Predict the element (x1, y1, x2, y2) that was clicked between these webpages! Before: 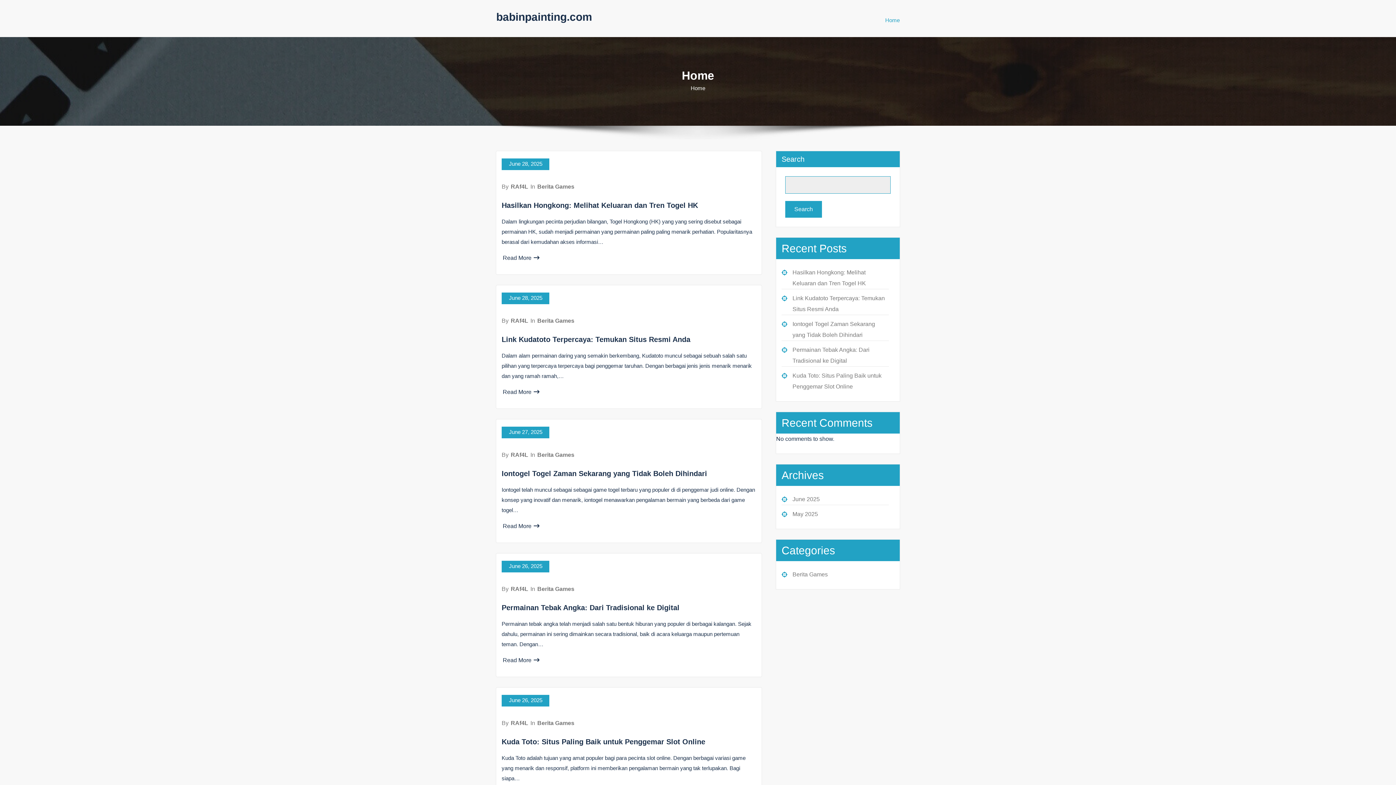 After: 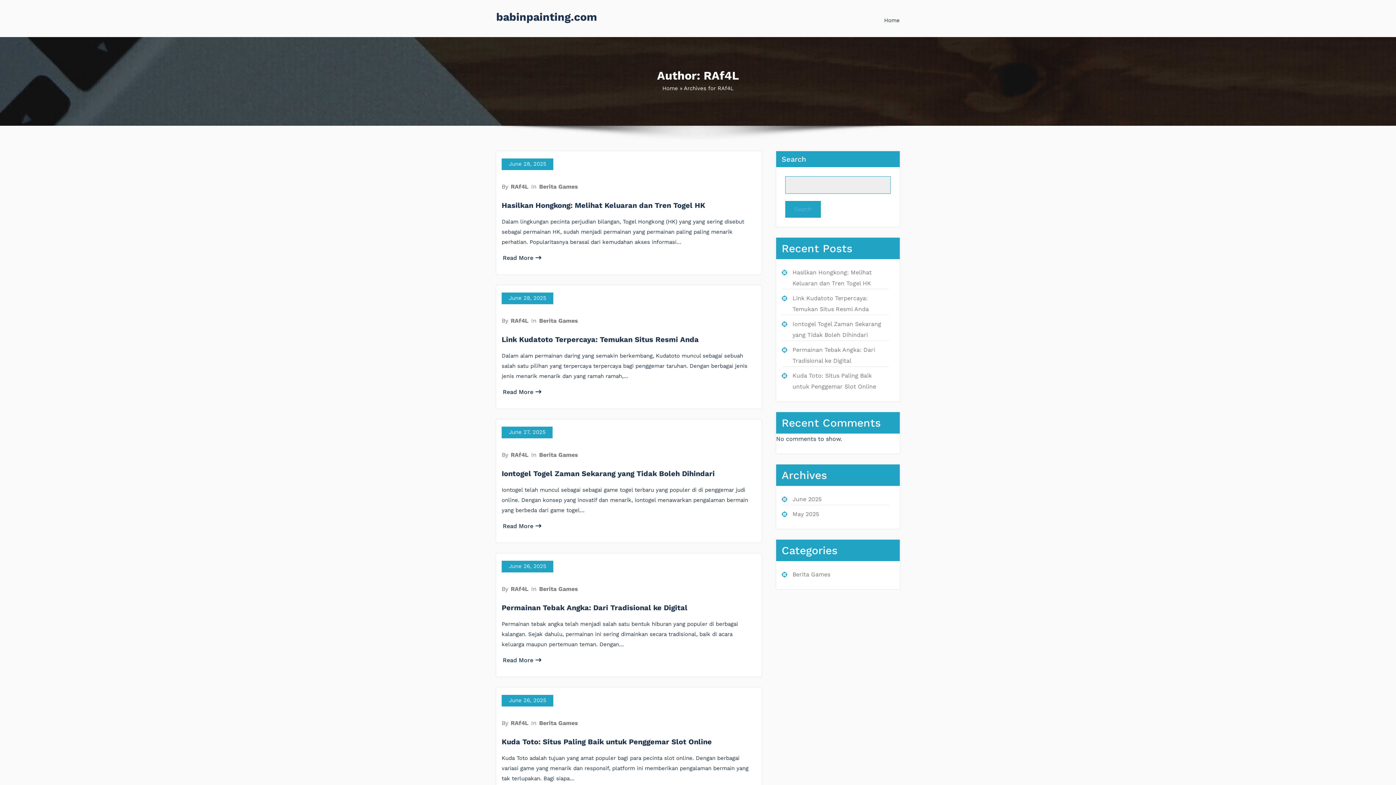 Action: label: RAf4L bbox: (510, 452, 529, 458)